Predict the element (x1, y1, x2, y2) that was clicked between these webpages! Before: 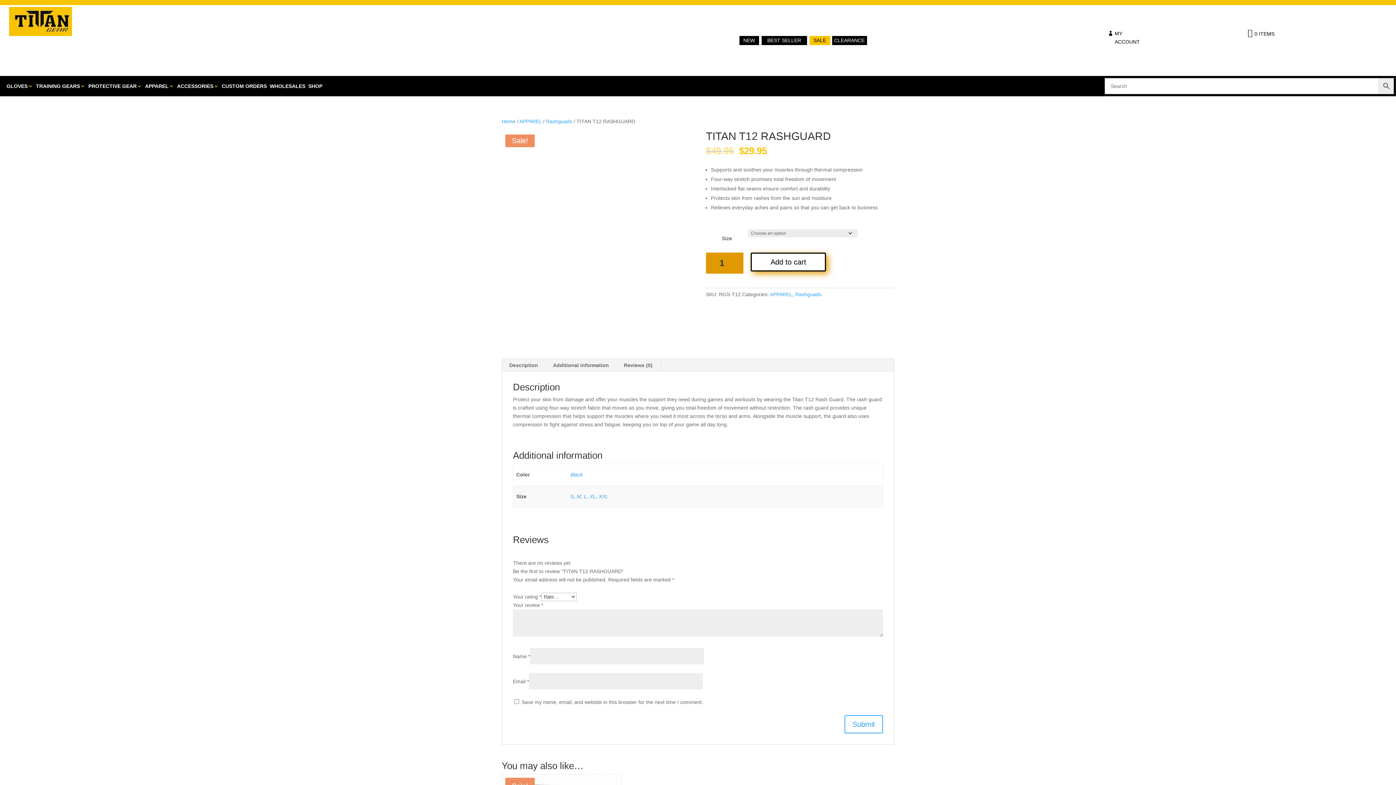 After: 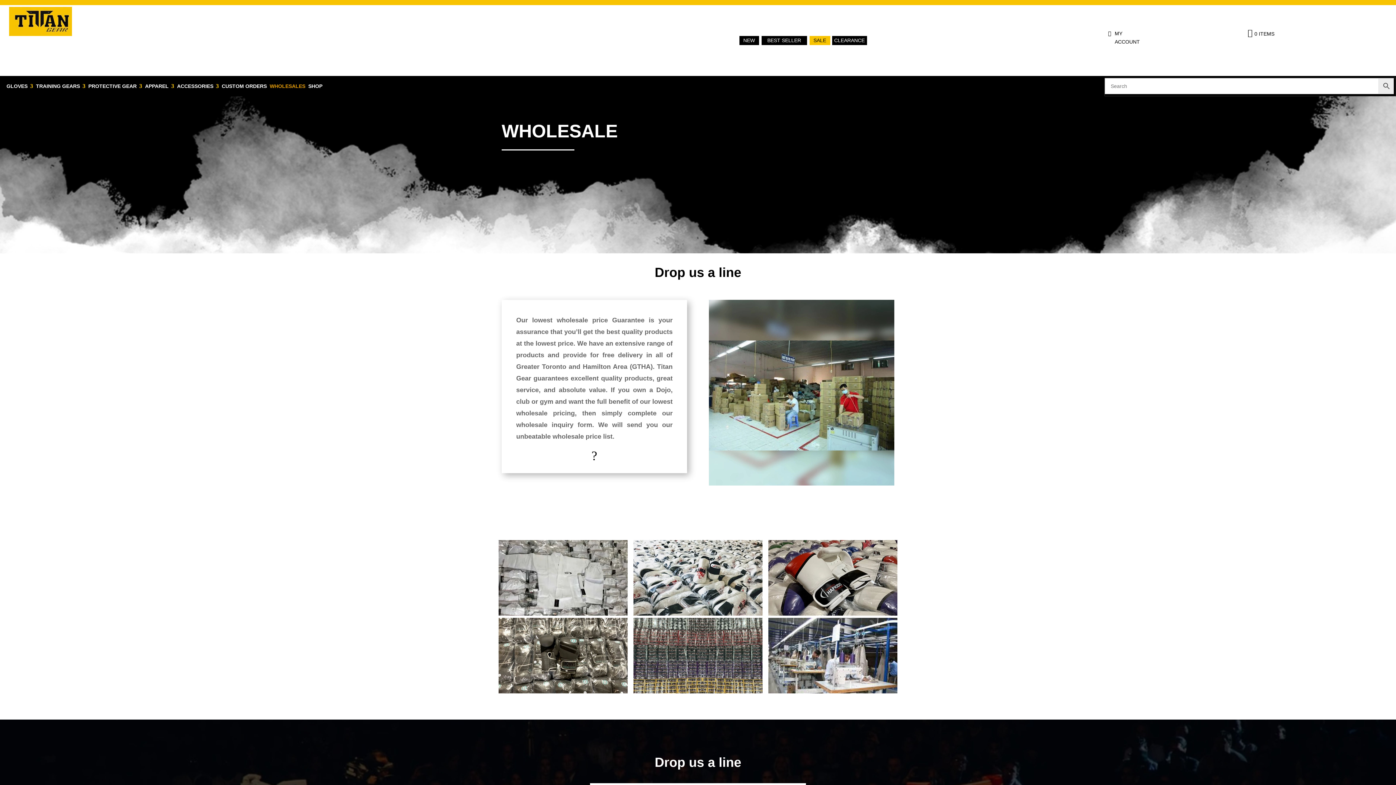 Action: bbox: (269, 83, 305, 91) label: WHOLESALES